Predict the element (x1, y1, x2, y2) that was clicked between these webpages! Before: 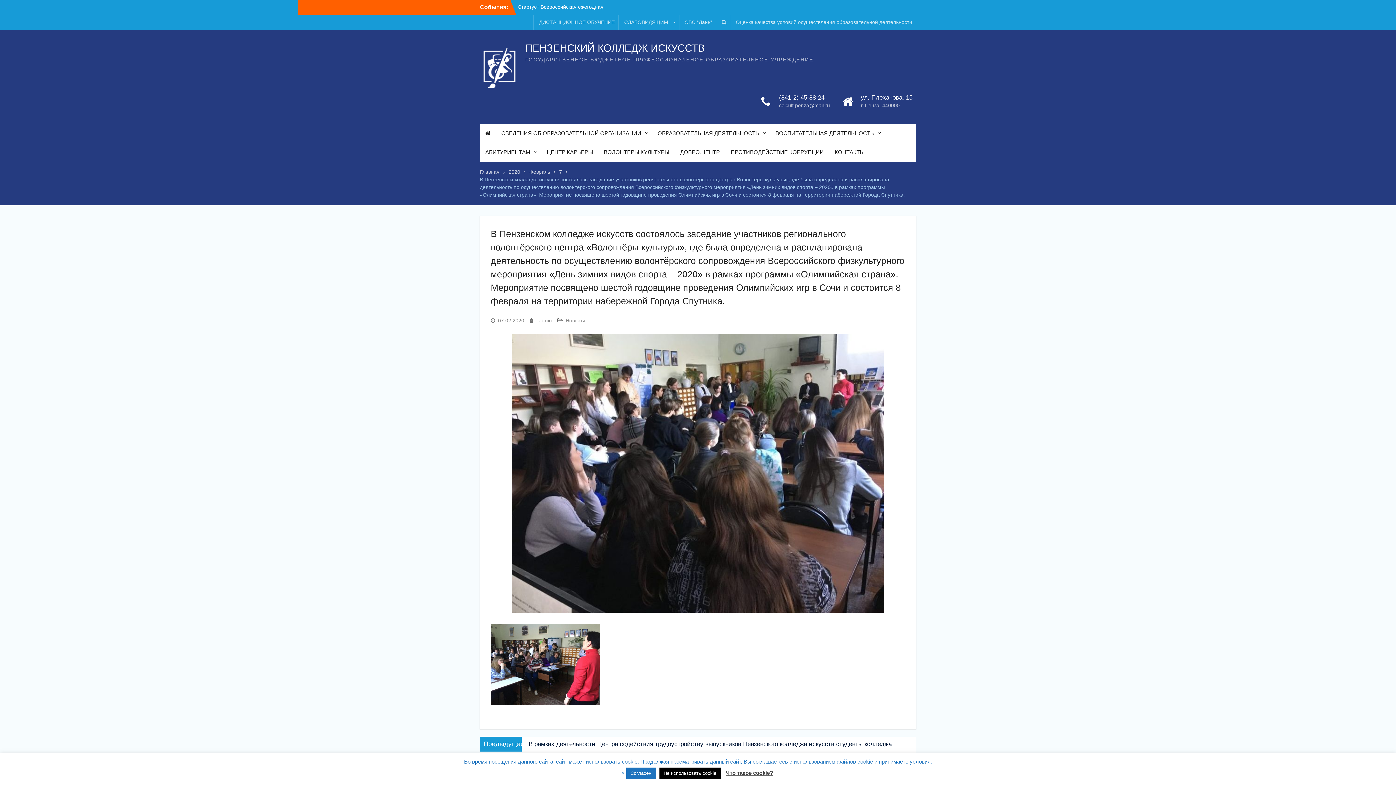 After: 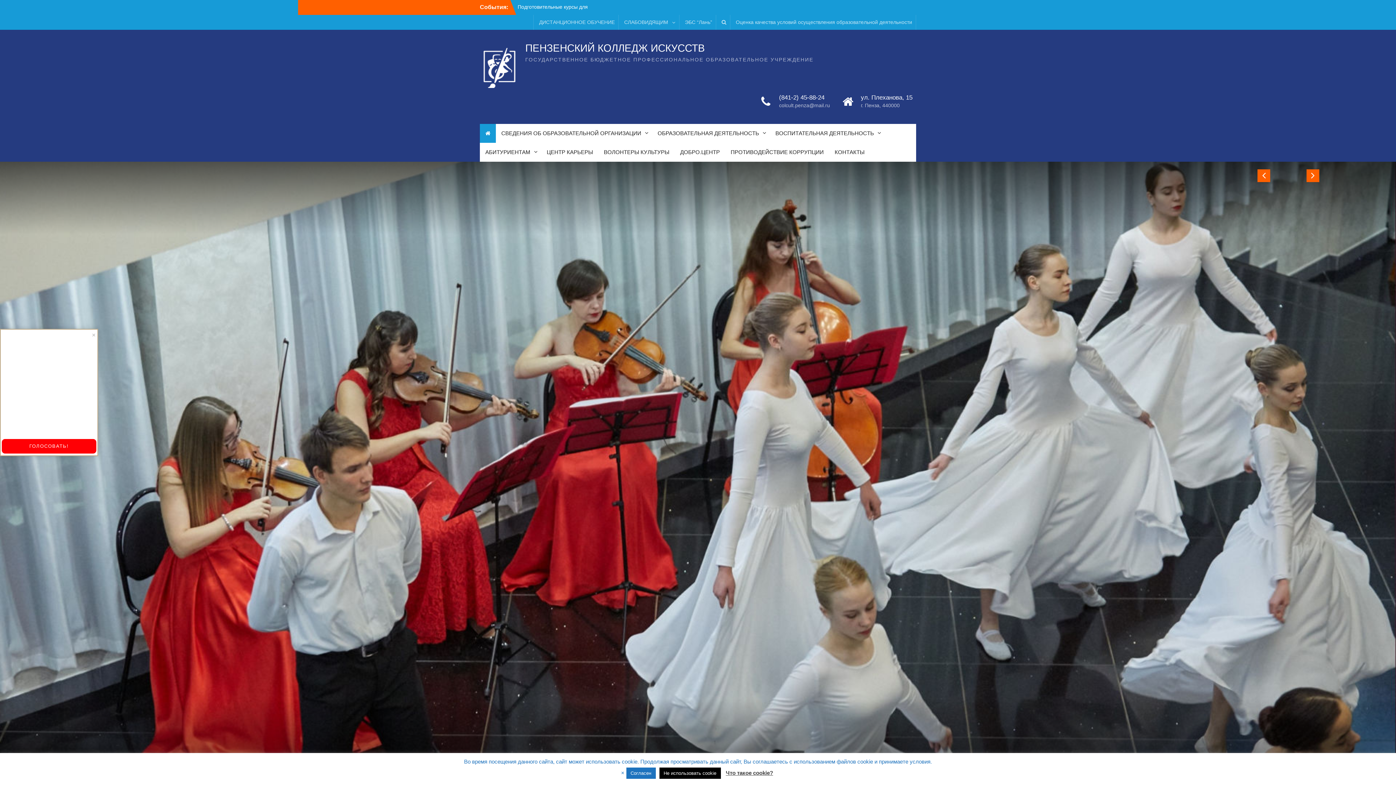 Action: label: ПЕНЗЕНСКИЙ КОЛЛЕДЖ ИСКУССТВ bbox: (525, 42, 705, 53)